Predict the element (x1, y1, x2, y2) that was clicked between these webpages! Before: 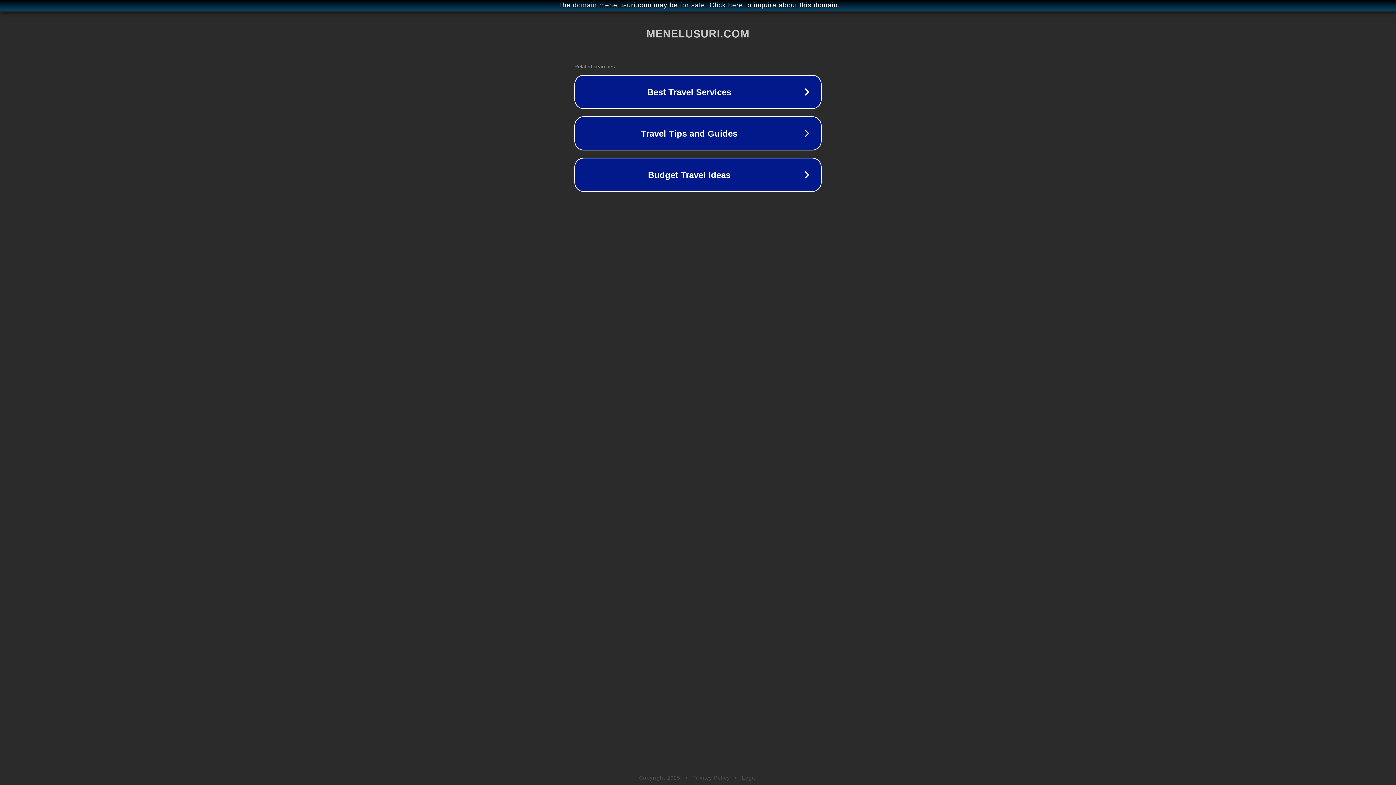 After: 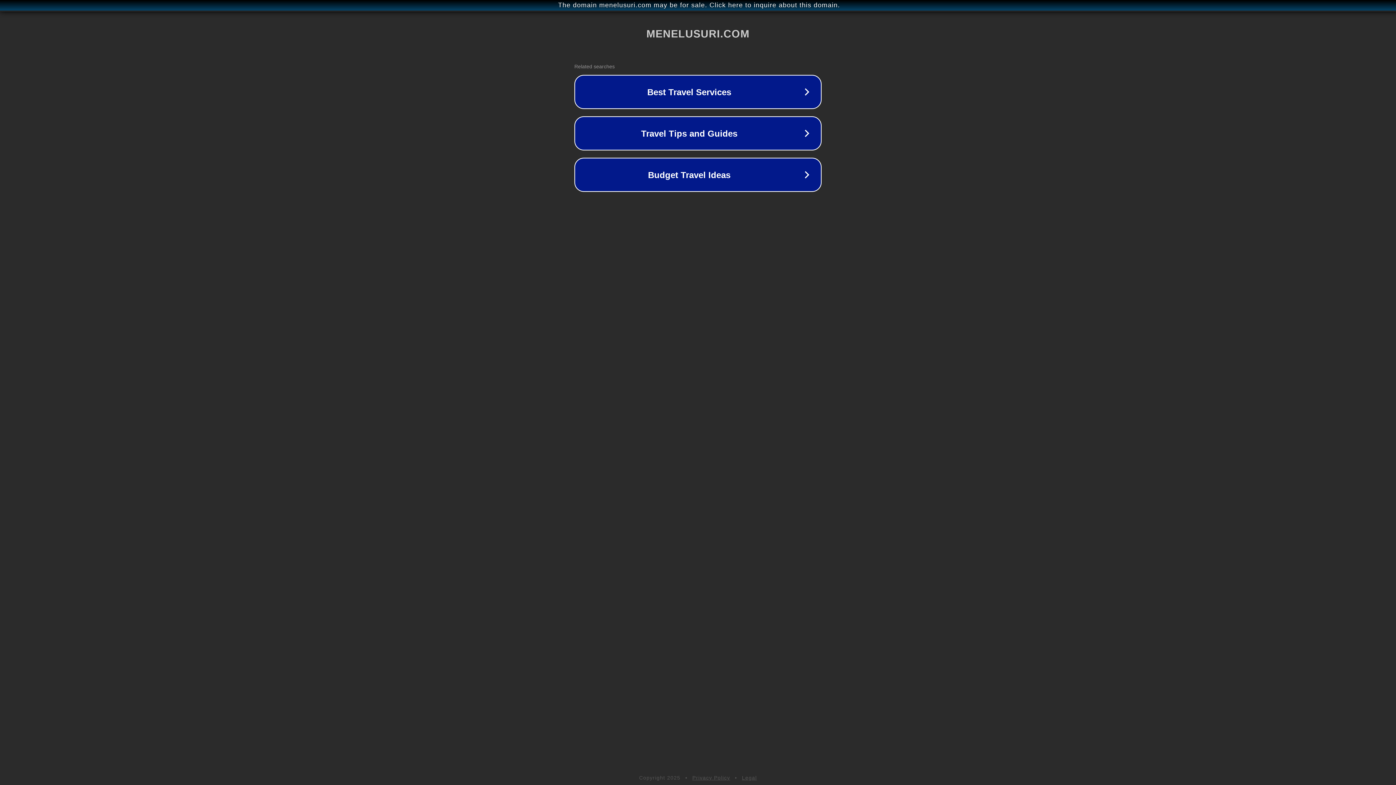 Action: label: Privacy Policy bbox: (692, 775, 730, 781)